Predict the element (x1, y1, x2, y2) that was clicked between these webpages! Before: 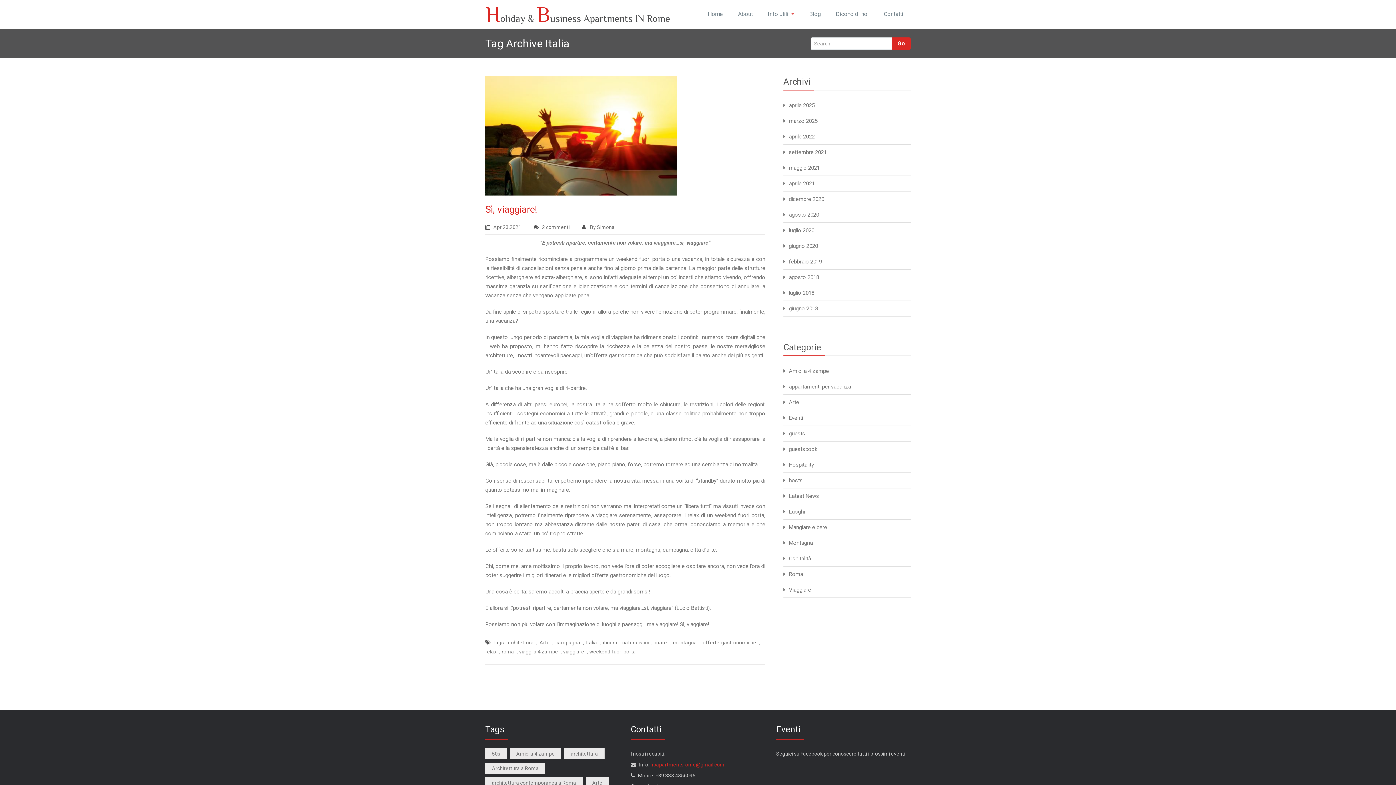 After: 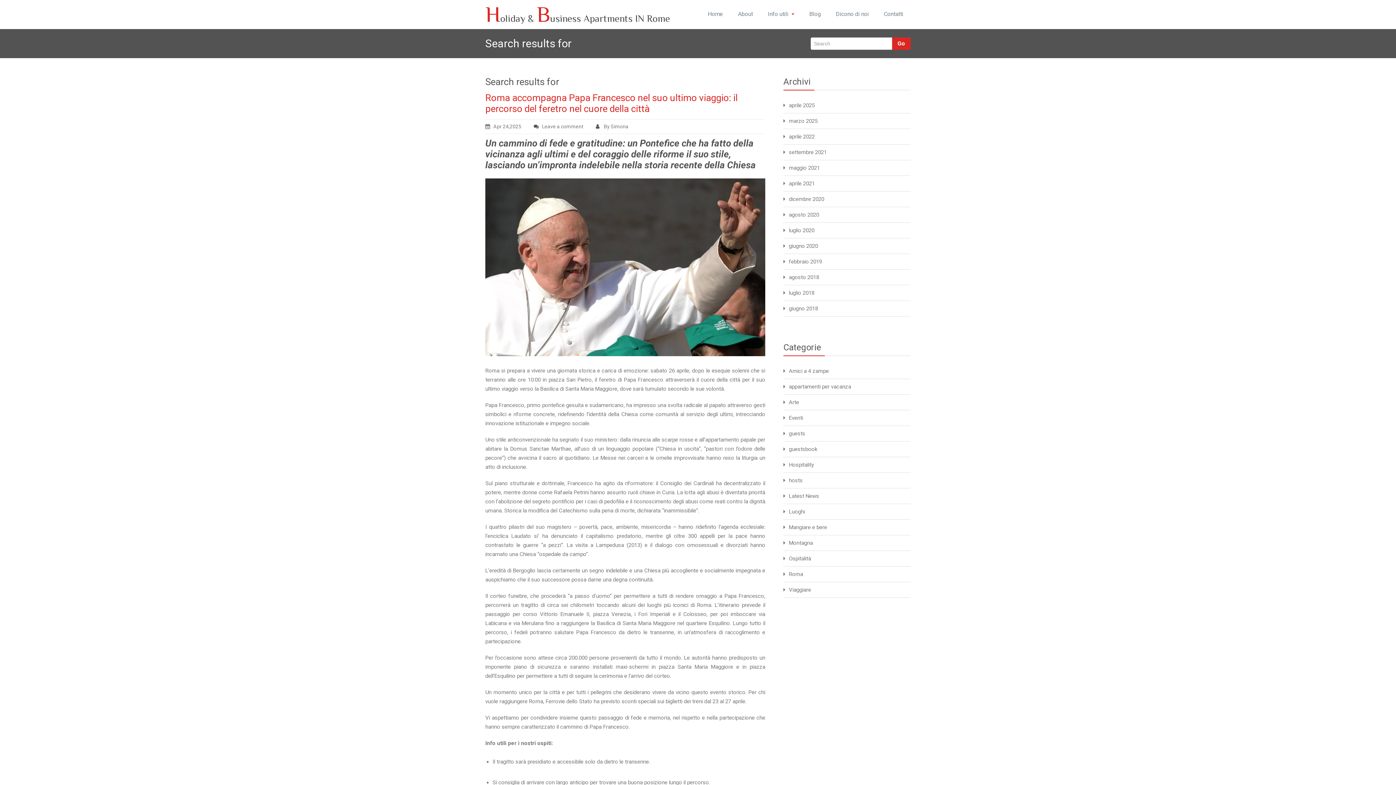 Action: bbox: (892, 37, 910, 49) label: Go